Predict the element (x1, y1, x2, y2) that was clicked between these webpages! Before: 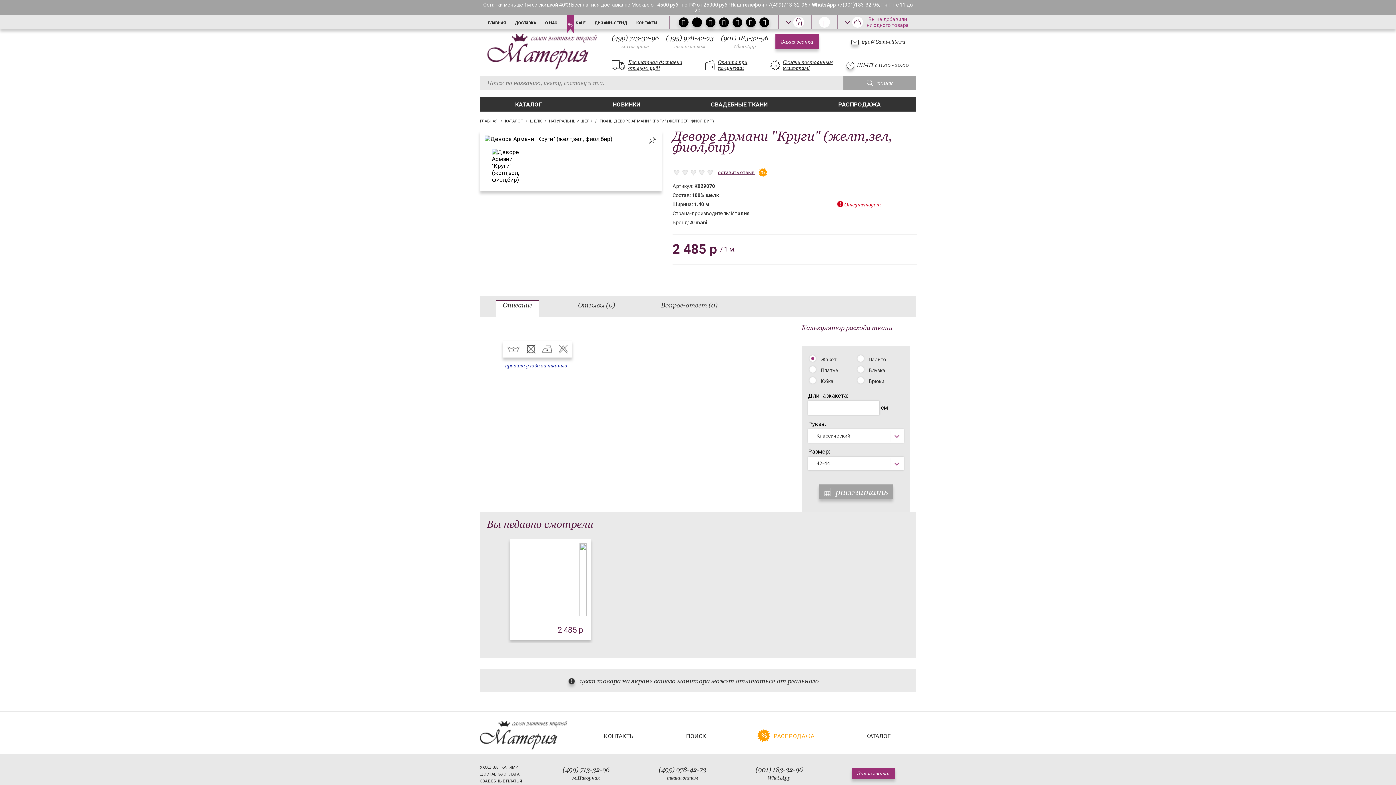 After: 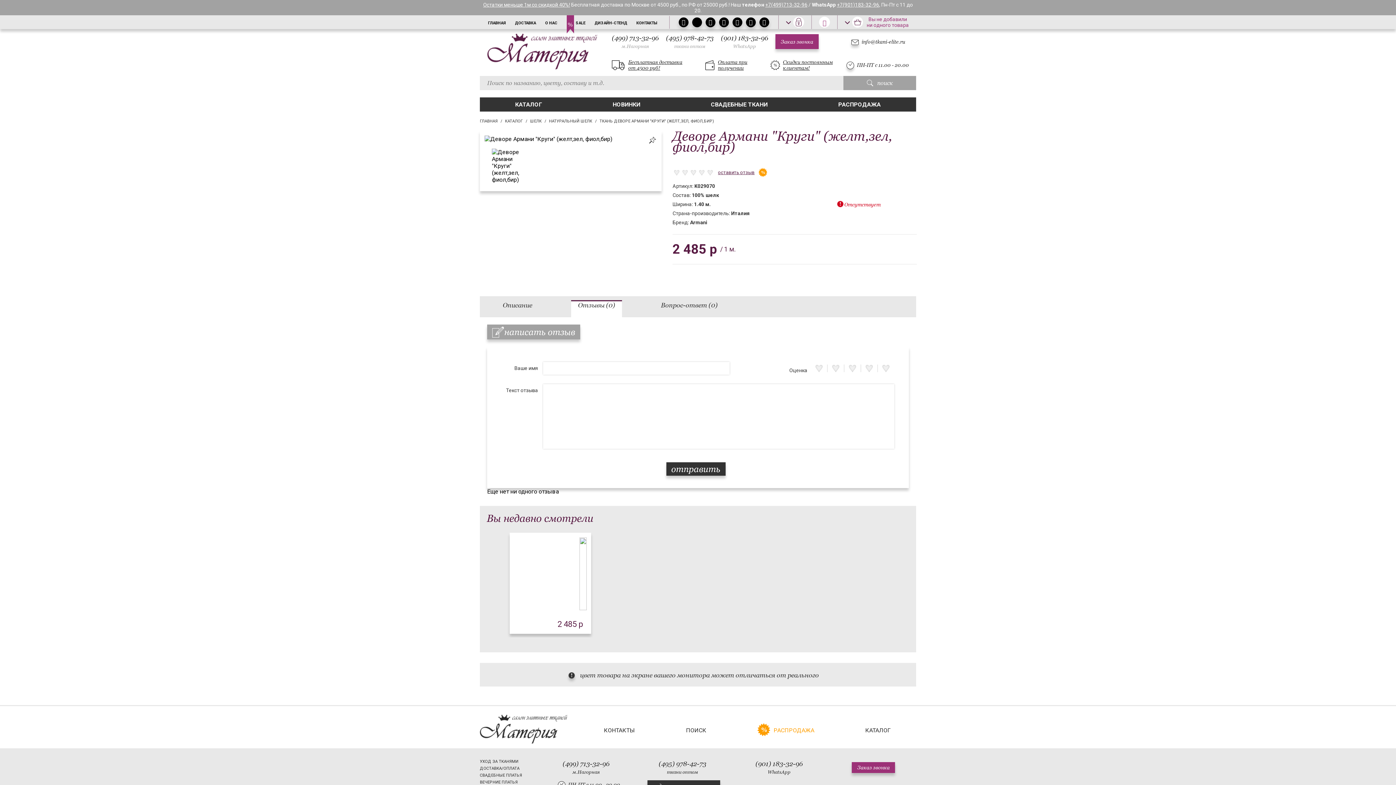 Action: bbox: (718, 169, 767, 175) label: оставить отзыв